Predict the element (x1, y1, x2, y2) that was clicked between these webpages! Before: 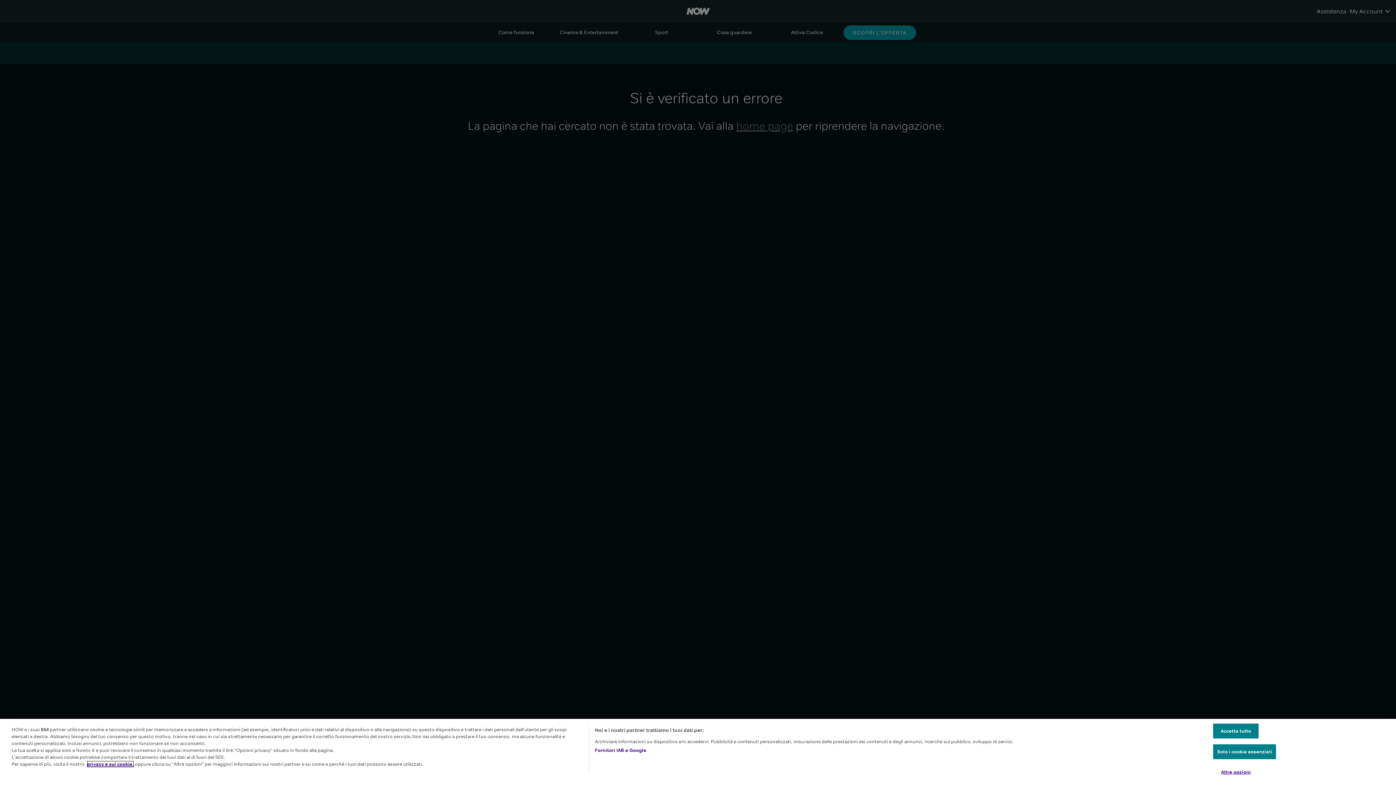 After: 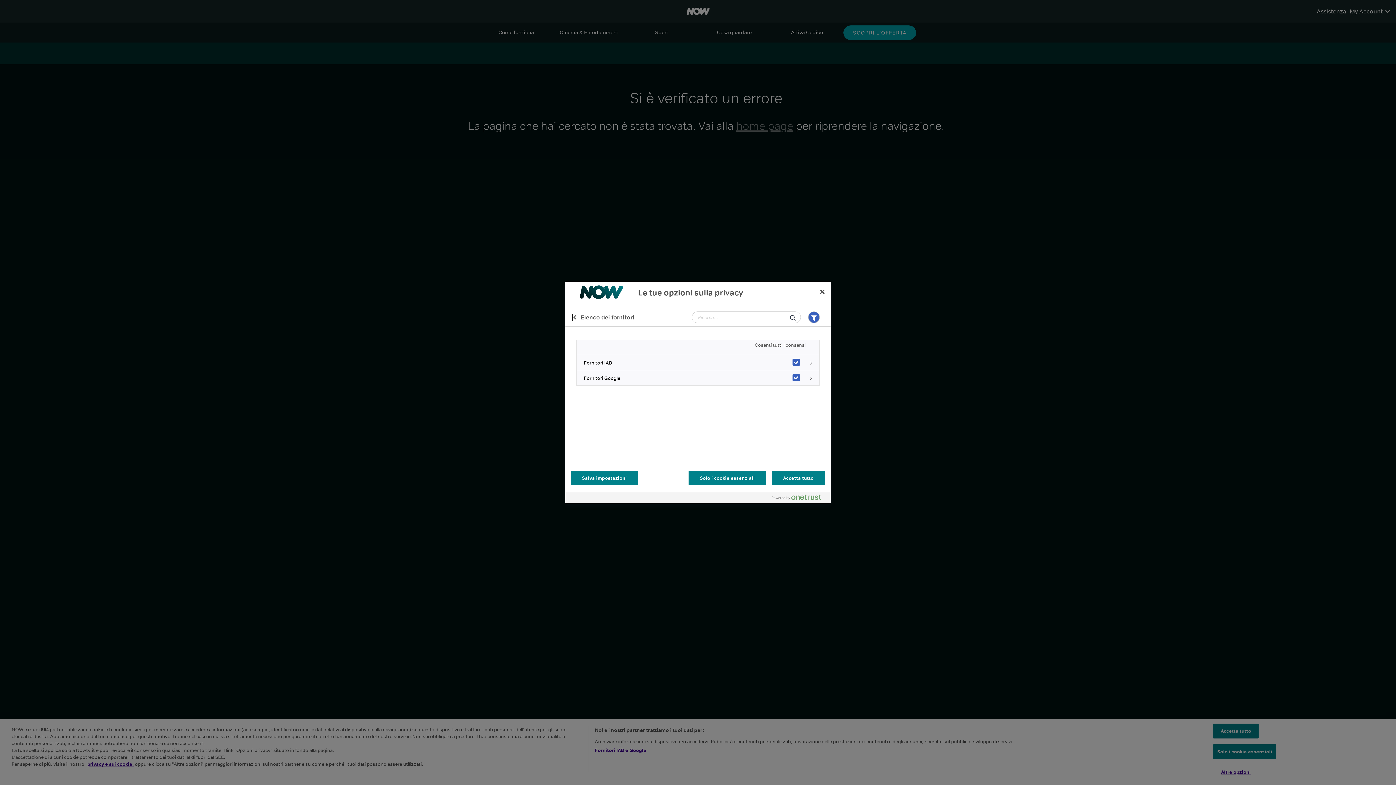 Action: bbox: (594, 758, 646, 765) label: Fornitori IAB e Google